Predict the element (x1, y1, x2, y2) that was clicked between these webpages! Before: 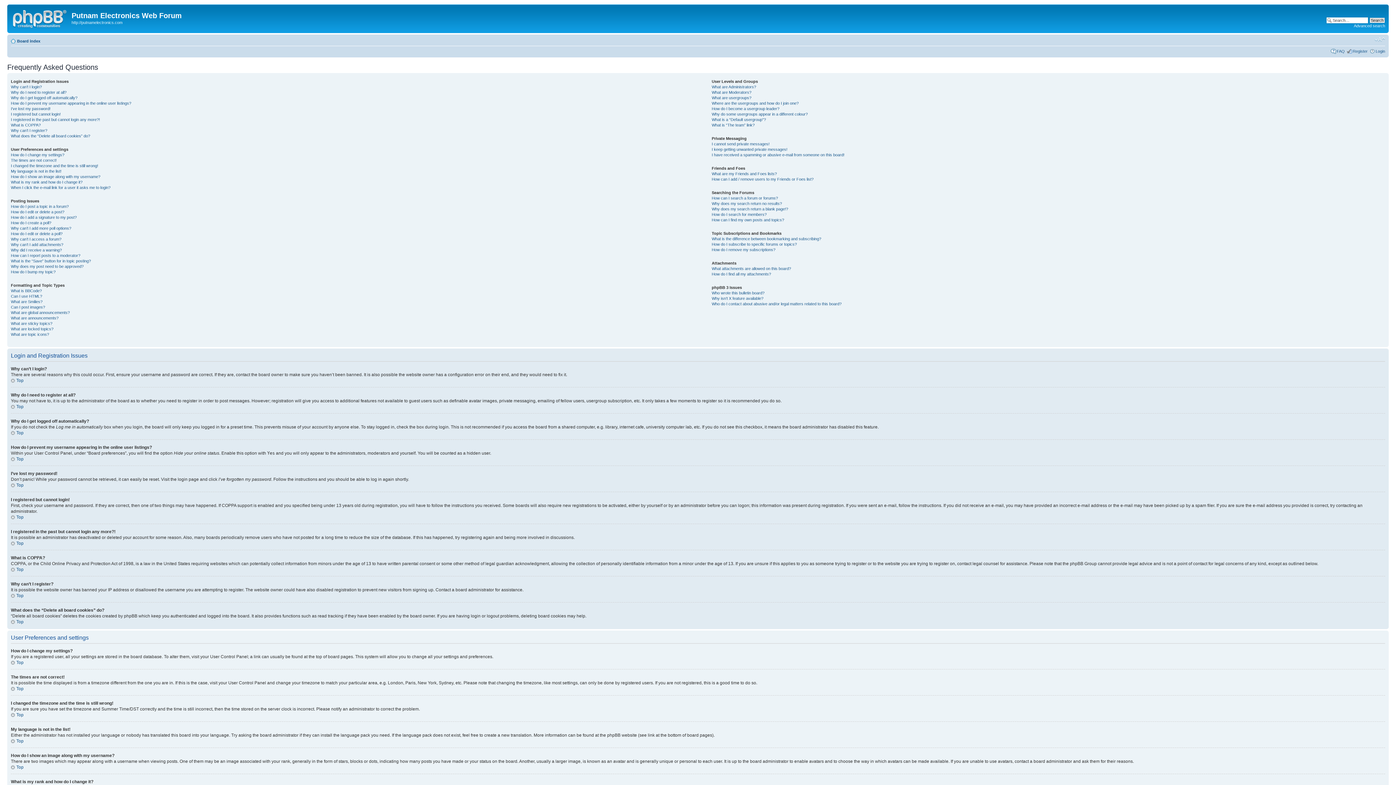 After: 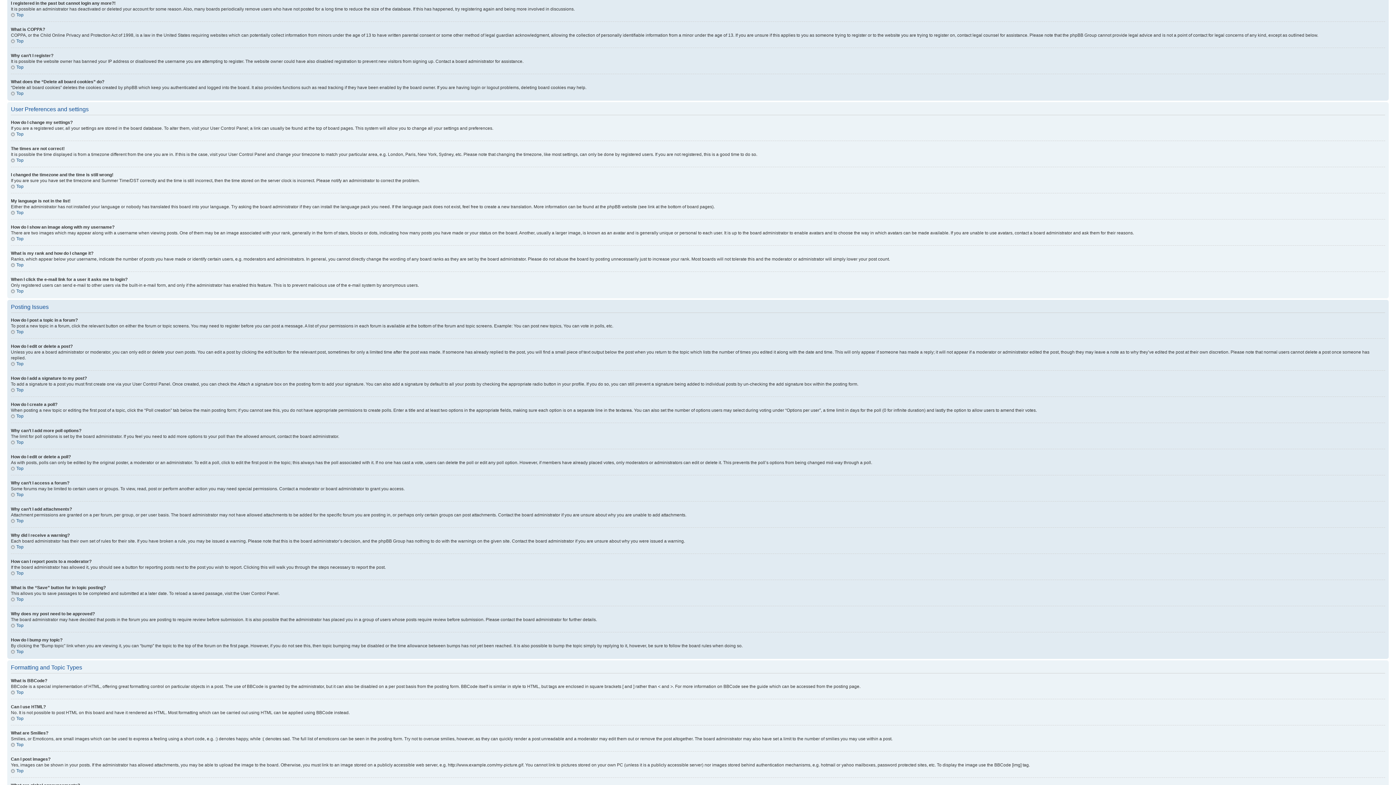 Action: bbox: (10, 117, 100, 121) label: I registered in the past but cannot login any more?!